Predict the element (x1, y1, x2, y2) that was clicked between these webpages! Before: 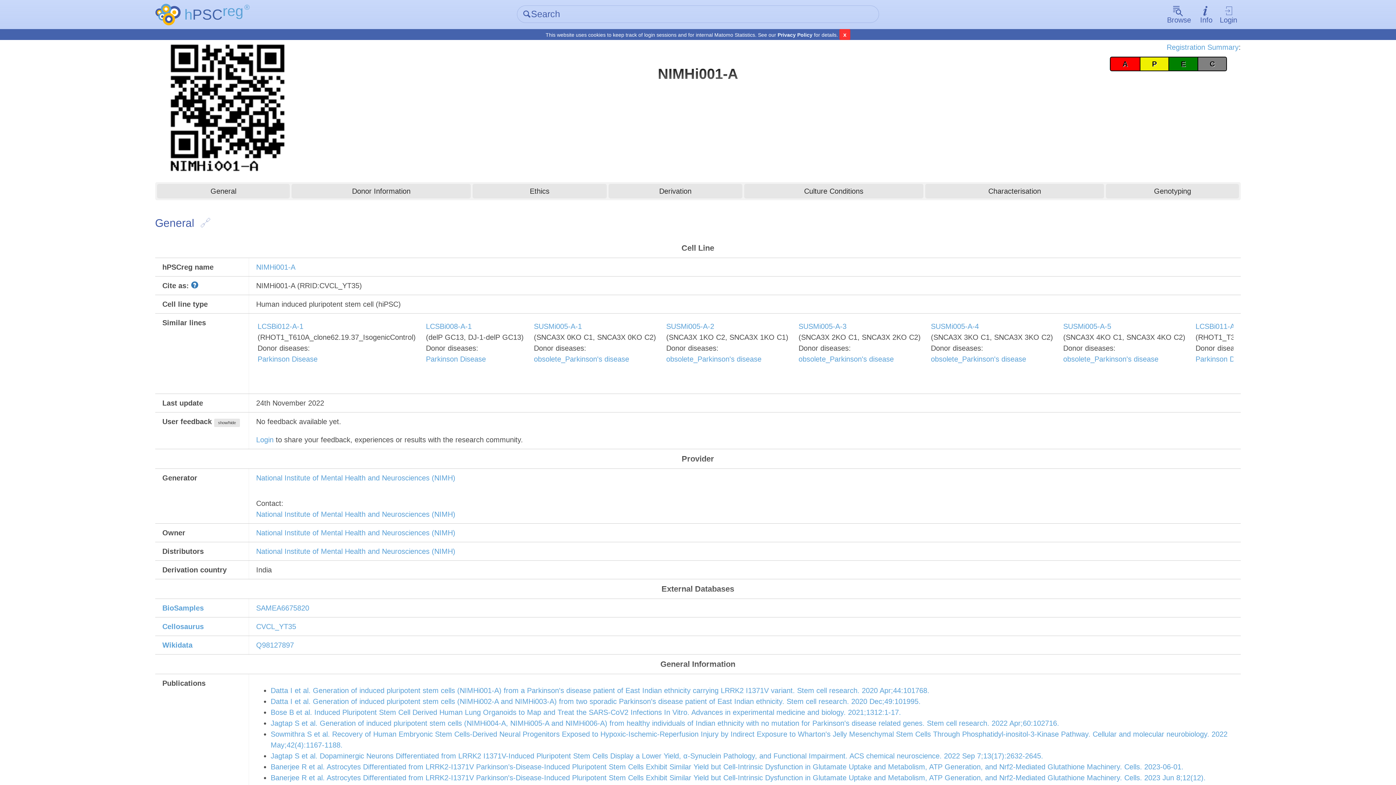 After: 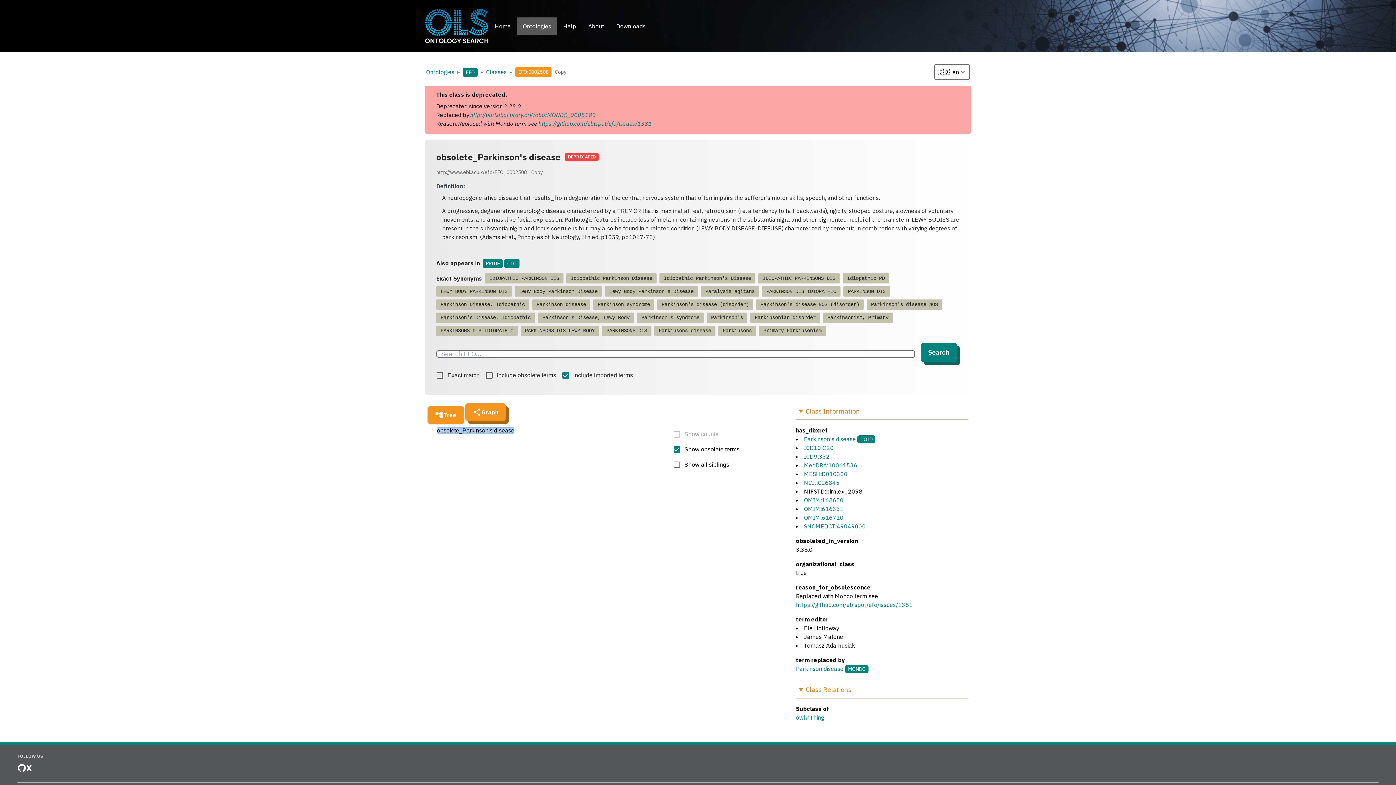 Action: bbox: (798, 355, 894, 363) label: obsolete_Parkinson's disease